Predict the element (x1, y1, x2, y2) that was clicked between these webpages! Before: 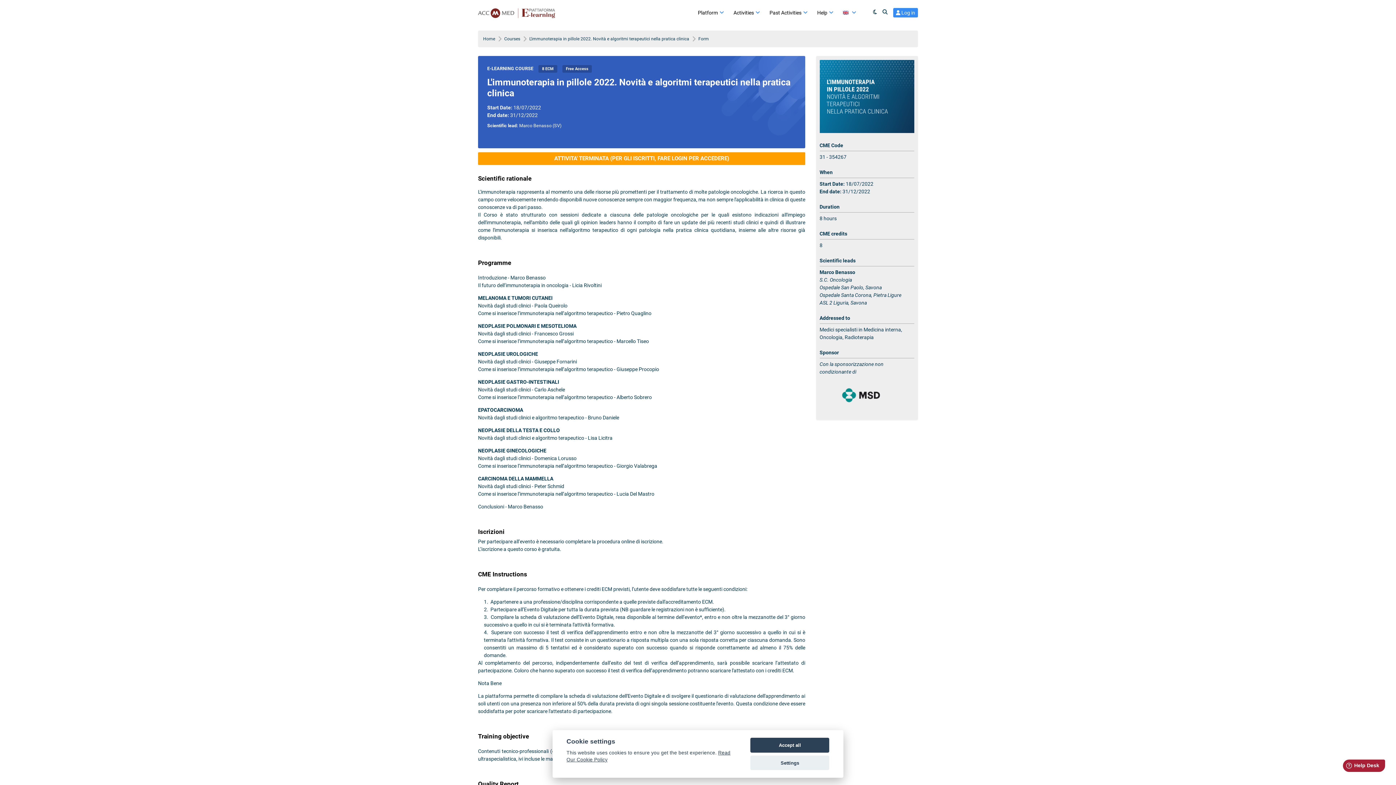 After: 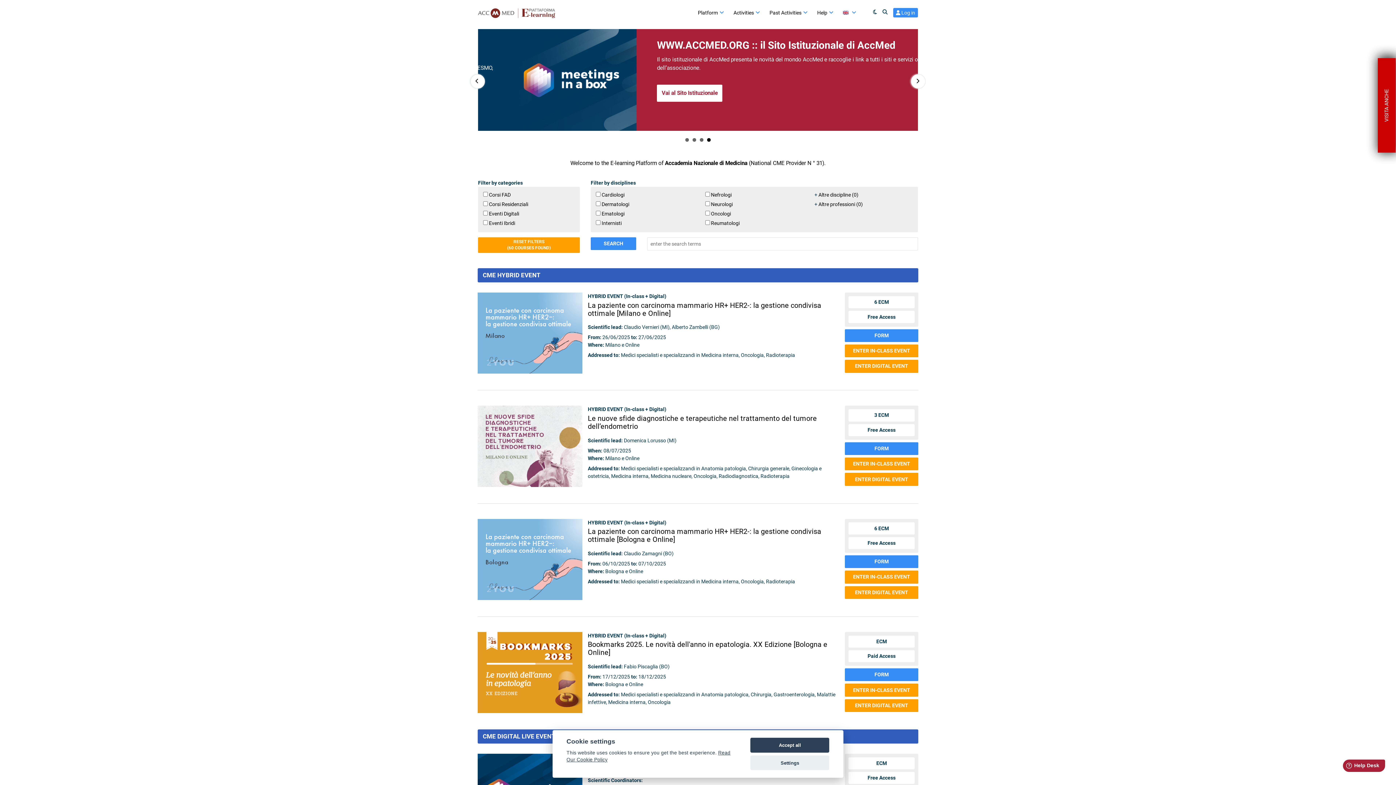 Action: bbox: (483, 36, 495, 40) label: Home